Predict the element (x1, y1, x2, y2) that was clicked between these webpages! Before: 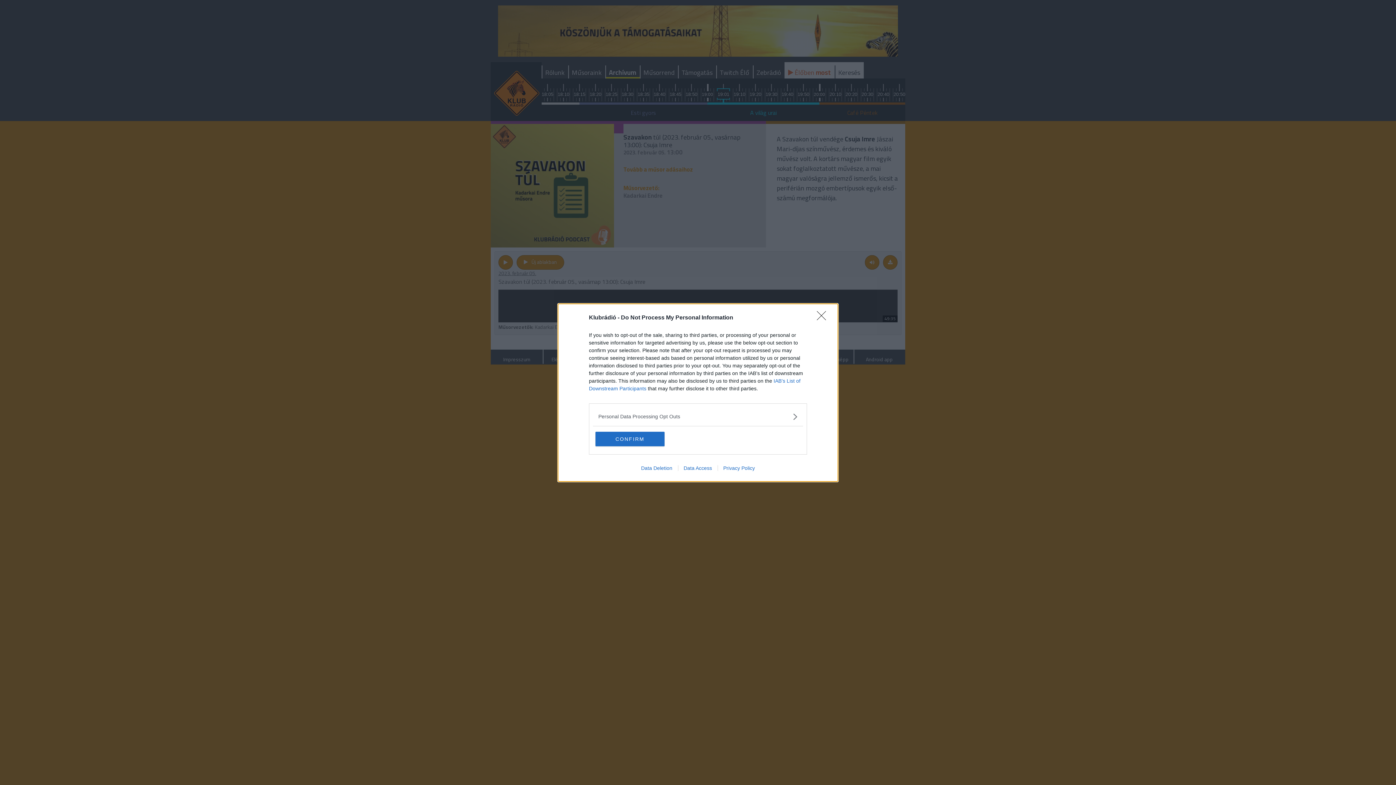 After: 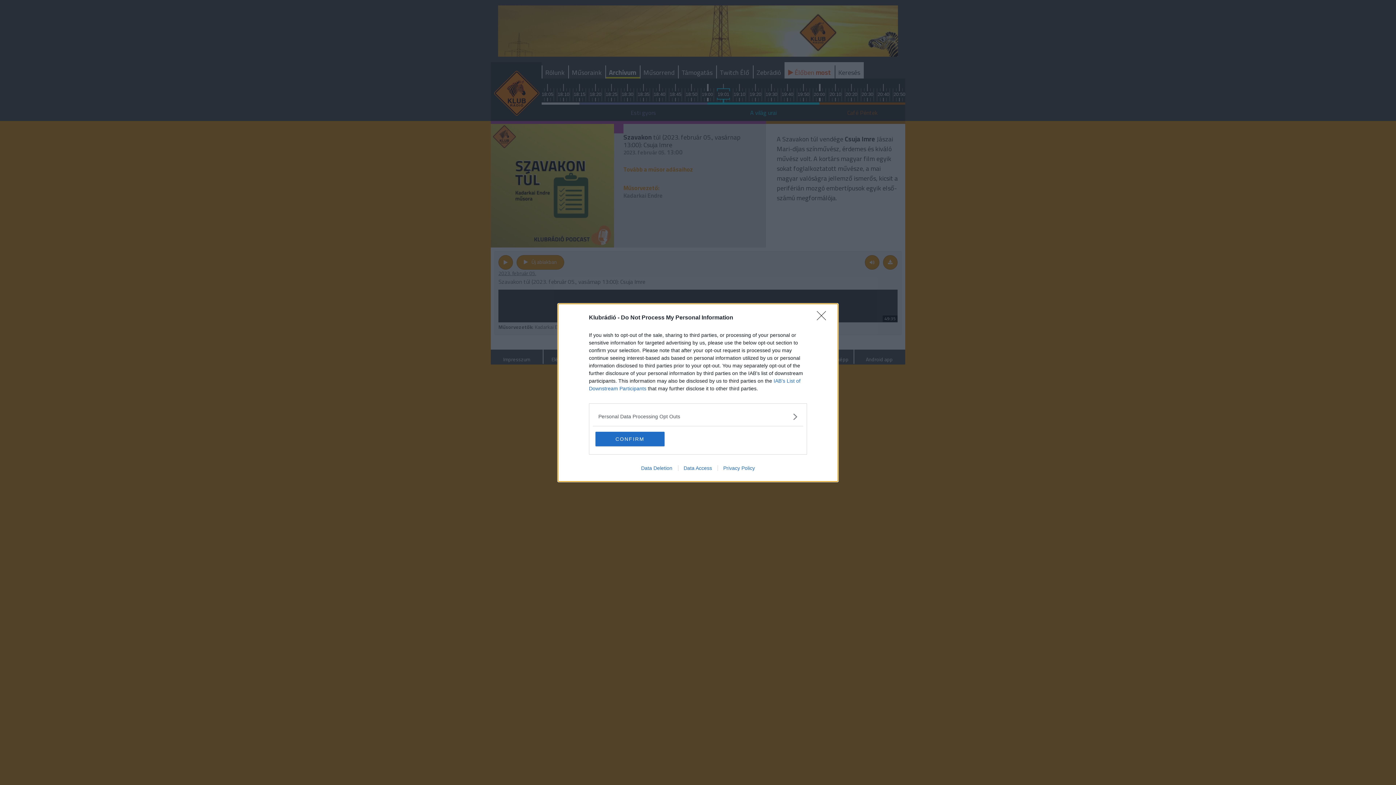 Action: bbox: (635, 465, 678, 471) label: Data Deletion